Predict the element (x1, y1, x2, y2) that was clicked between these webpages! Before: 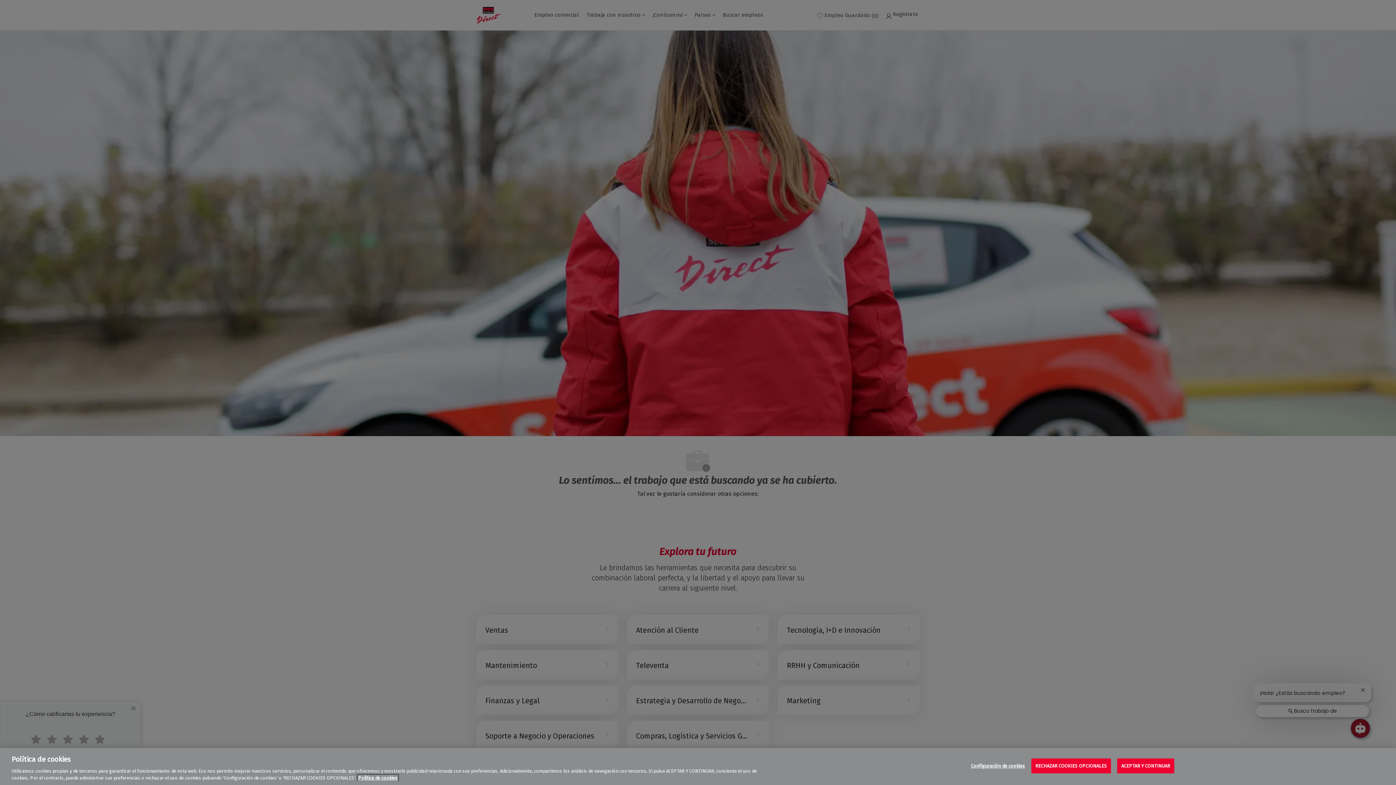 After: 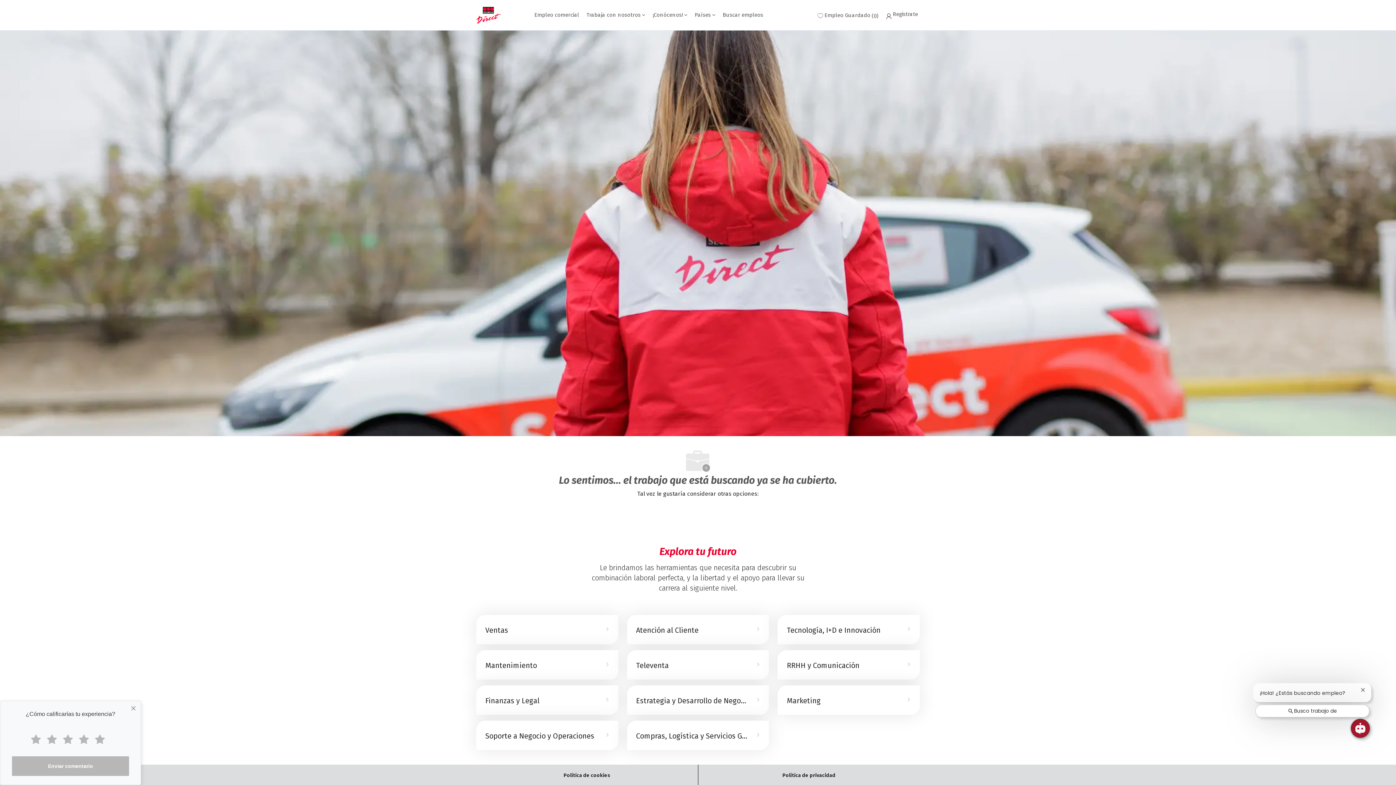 Action: label: RECHAZAR COOKIES OPCIONALES bbox: (1031, 758, 1111, 773)